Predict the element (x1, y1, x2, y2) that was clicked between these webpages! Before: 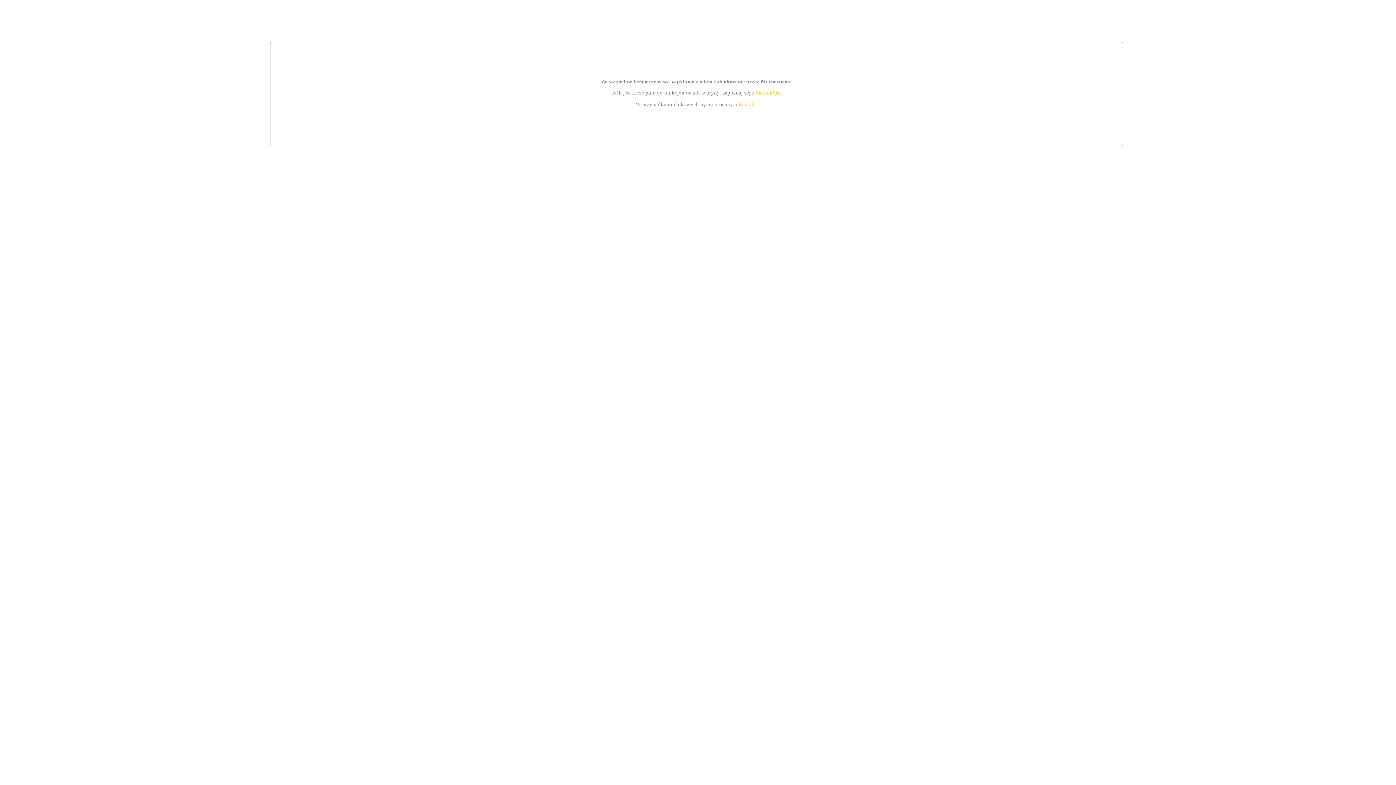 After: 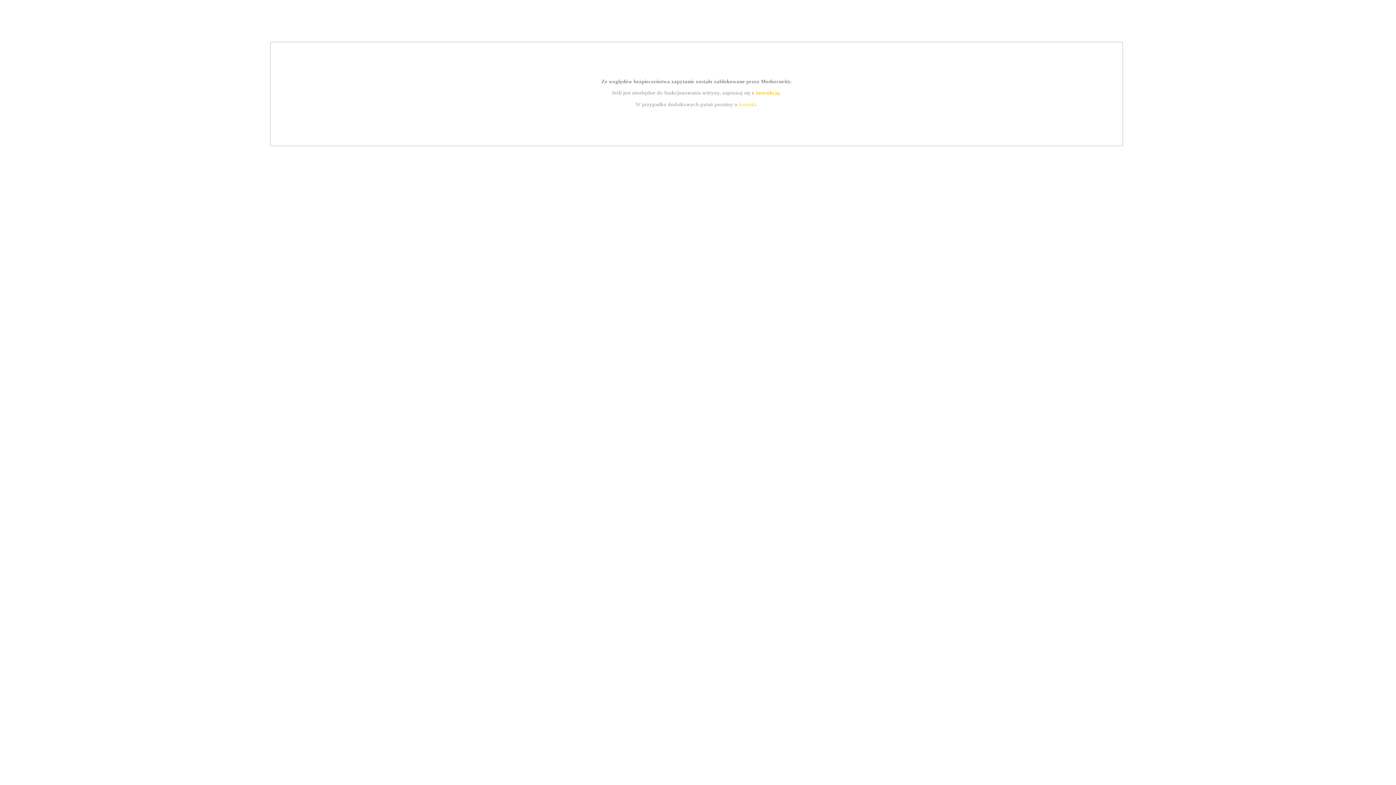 Action: bbox: (755, 89, 779, 95) label: instrukcją